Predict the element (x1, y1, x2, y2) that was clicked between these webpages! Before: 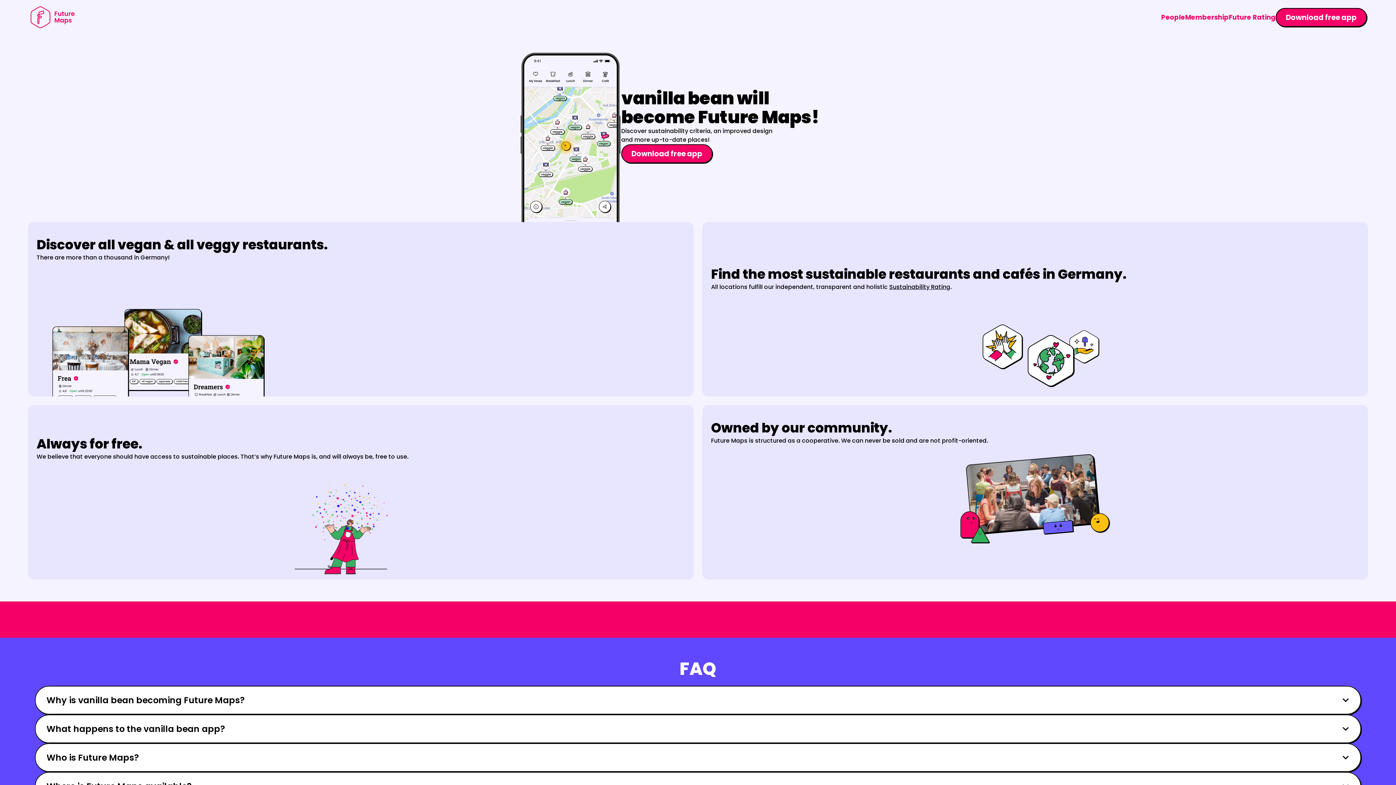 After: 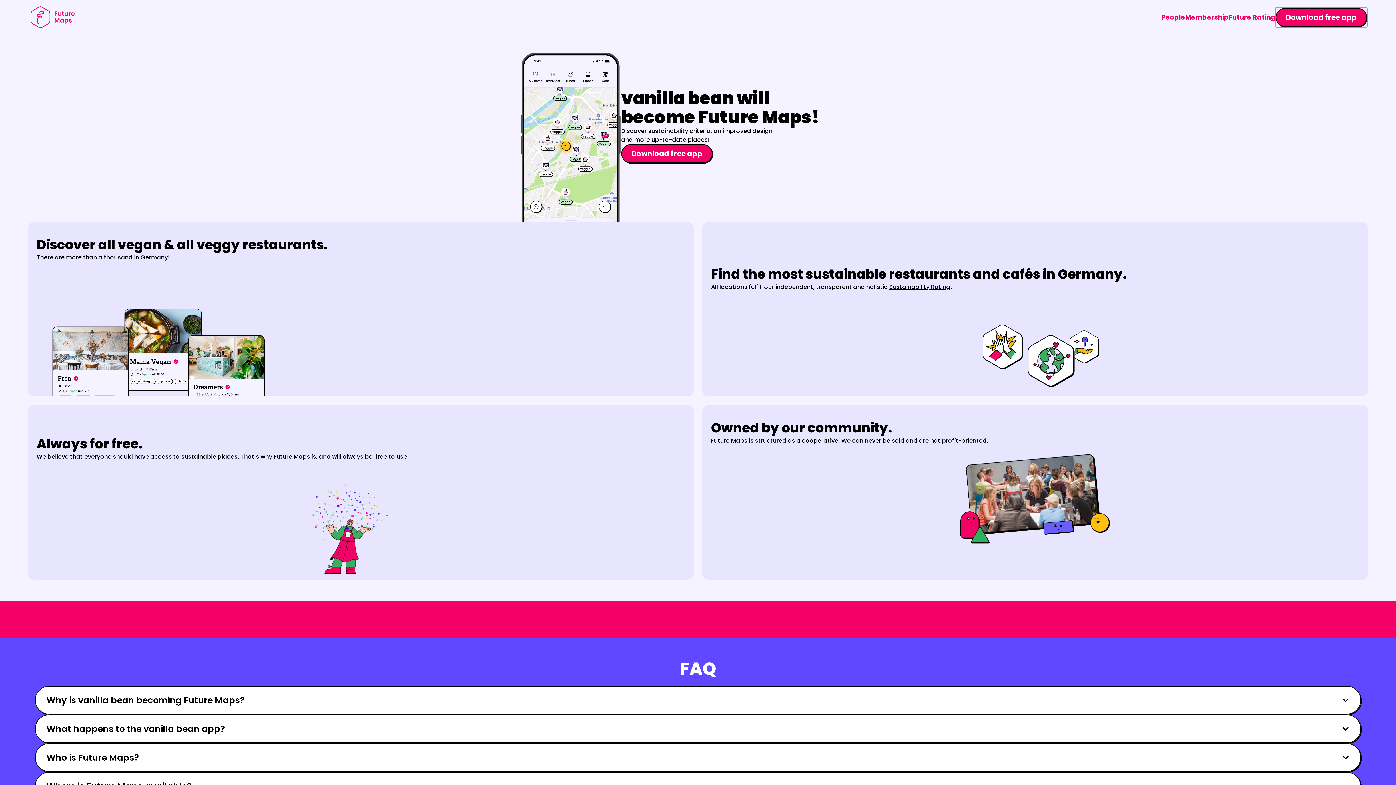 Action: label: Download free app bbox: (1276, 7, 1367, 26)